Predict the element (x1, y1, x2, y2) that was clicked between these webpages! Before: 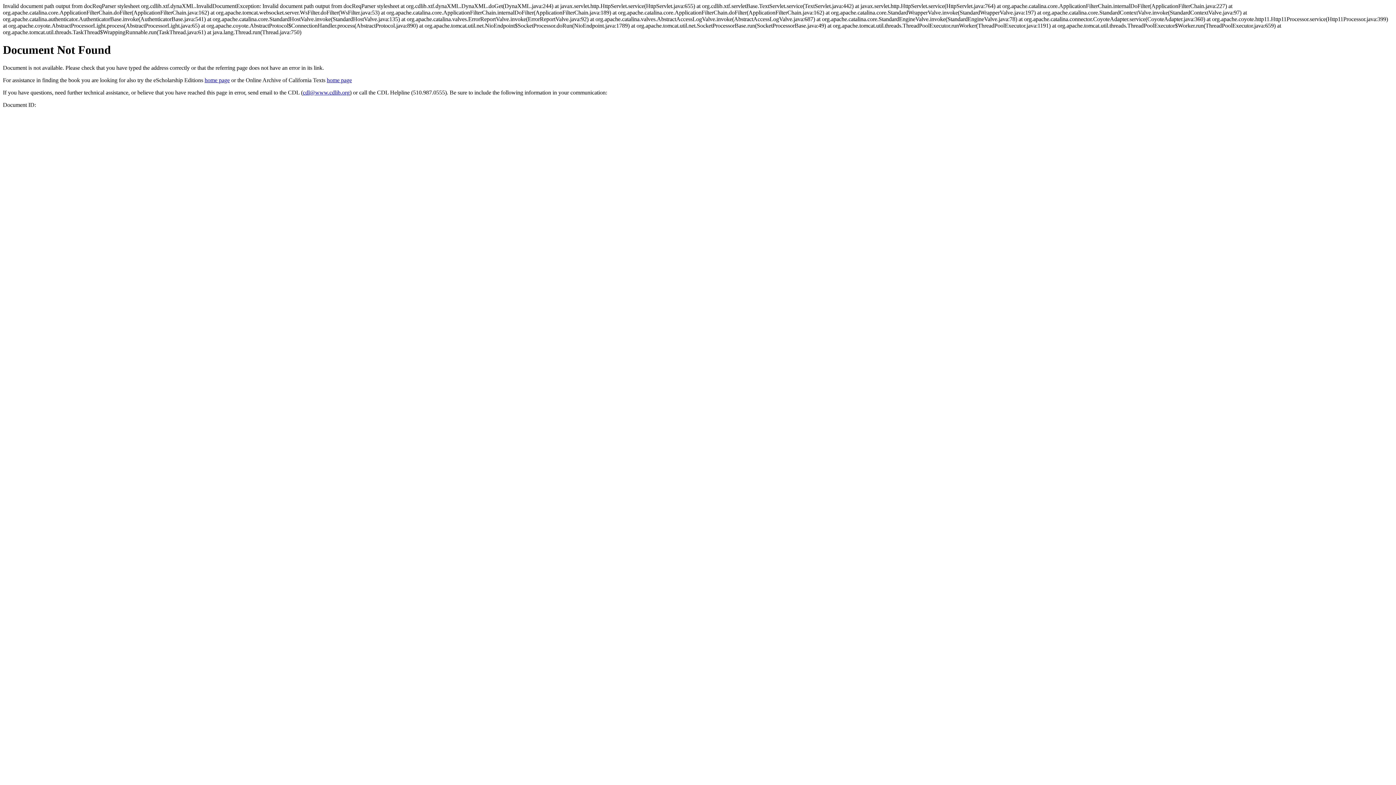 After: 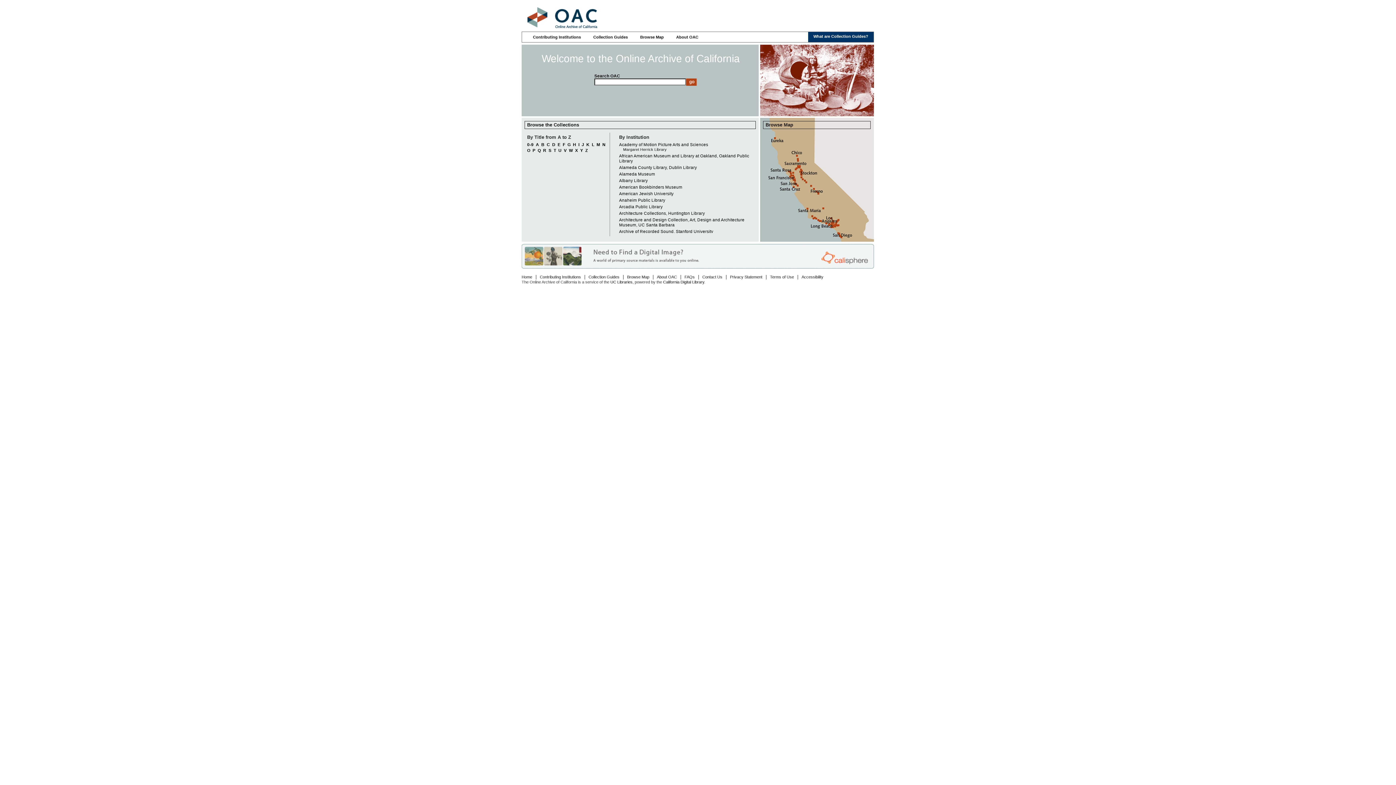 Action: label: home page bbox: (326, 77, 352, 83)